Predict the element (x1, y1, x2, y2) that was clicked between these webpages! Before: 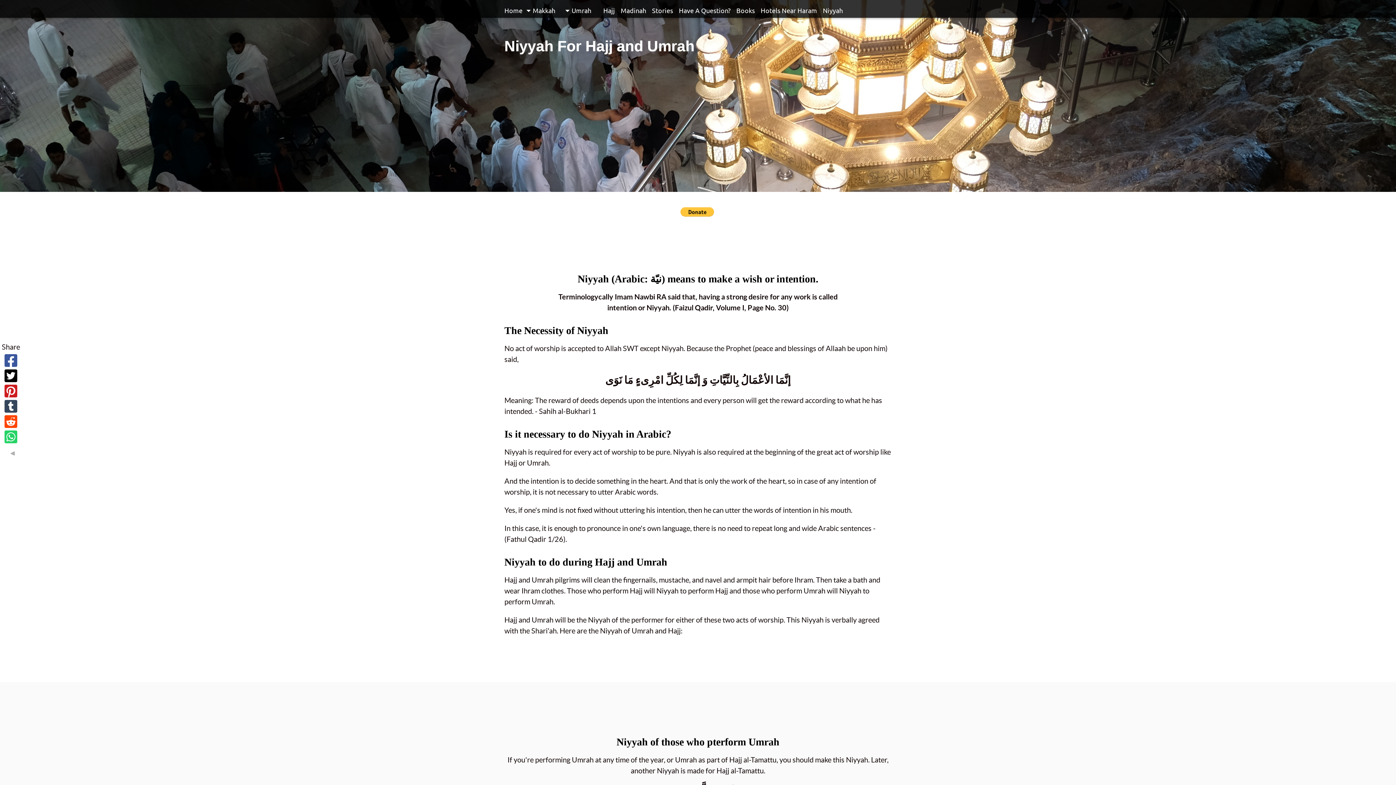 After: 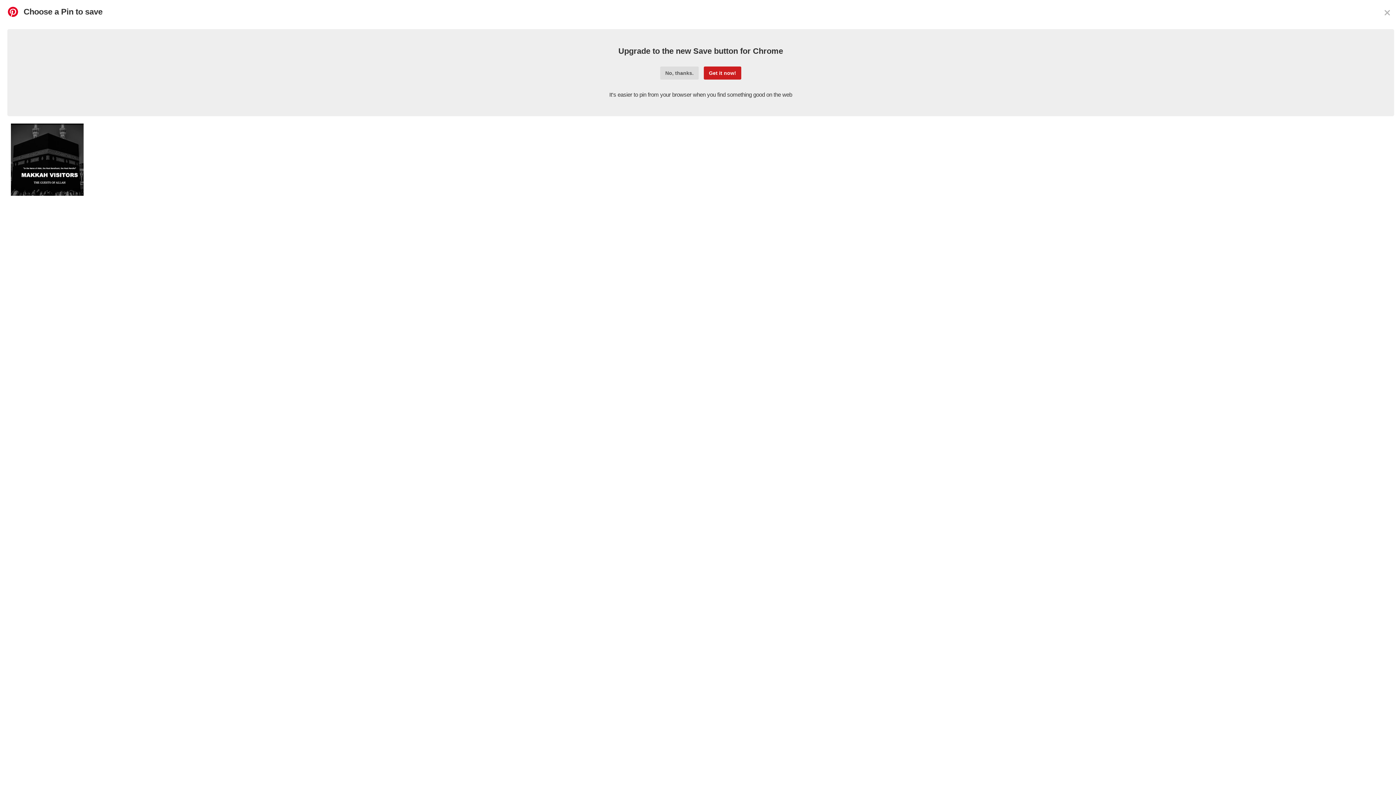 Action: bbox: (1, 383, 20, 398)